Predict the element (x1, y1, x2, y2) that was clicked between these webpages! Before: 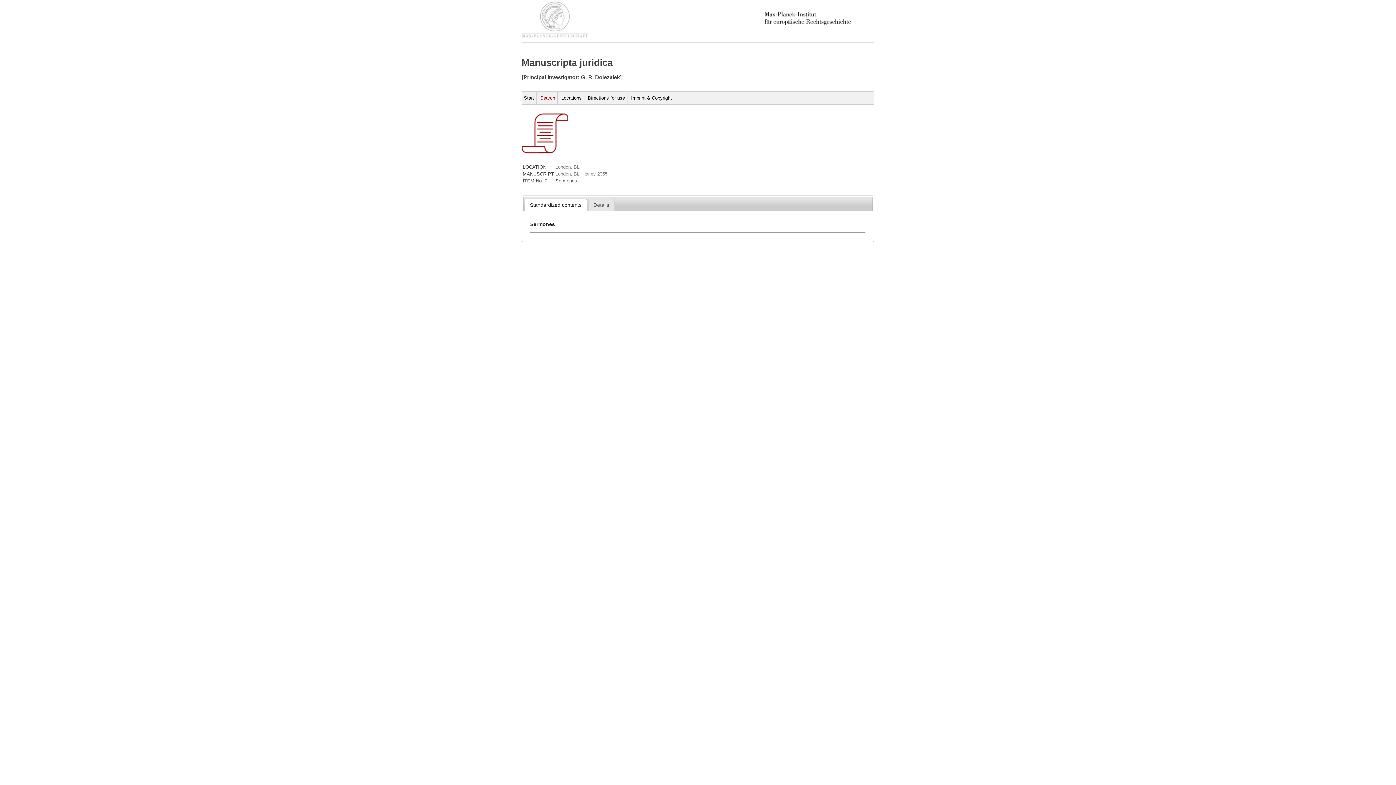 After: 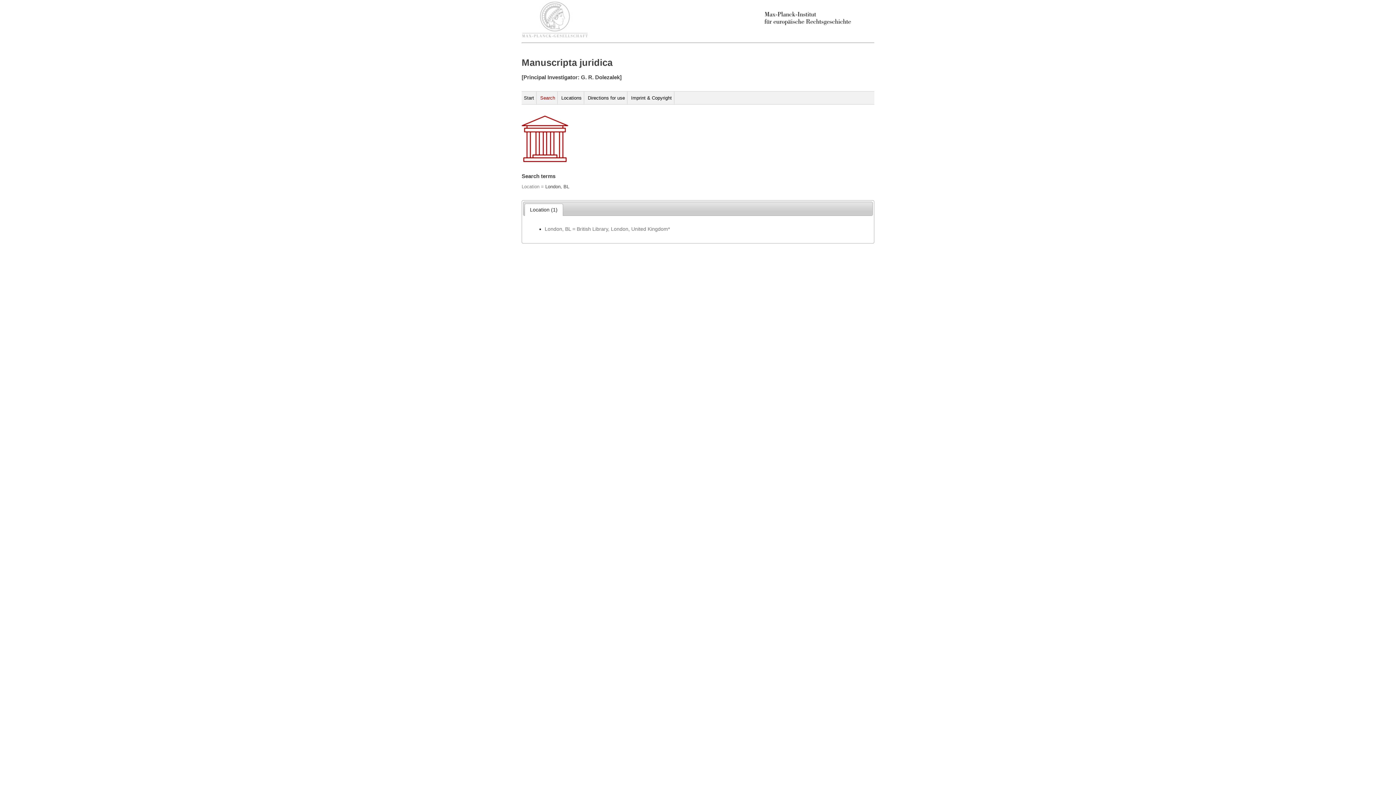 Action: label: London, BL bbox: (555, 164, 579, 169)